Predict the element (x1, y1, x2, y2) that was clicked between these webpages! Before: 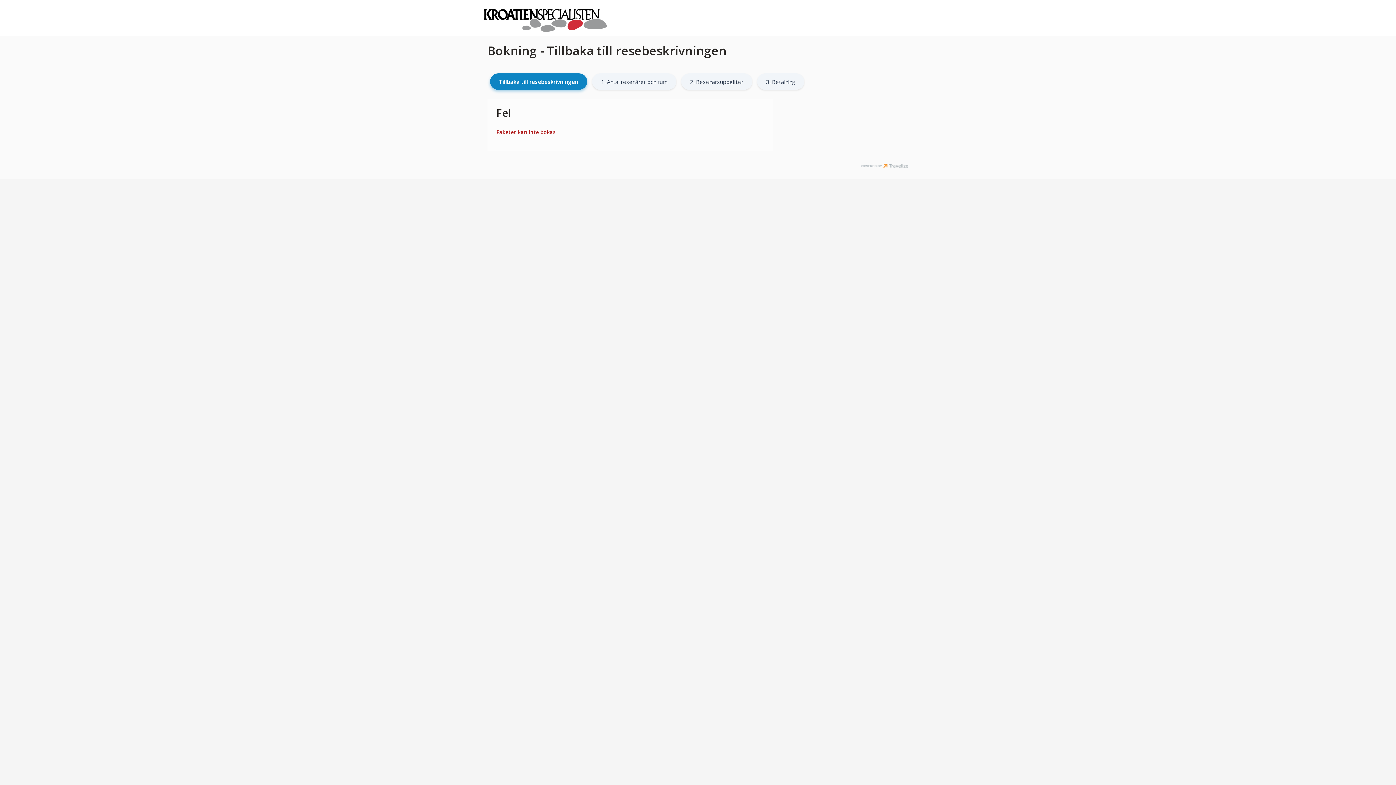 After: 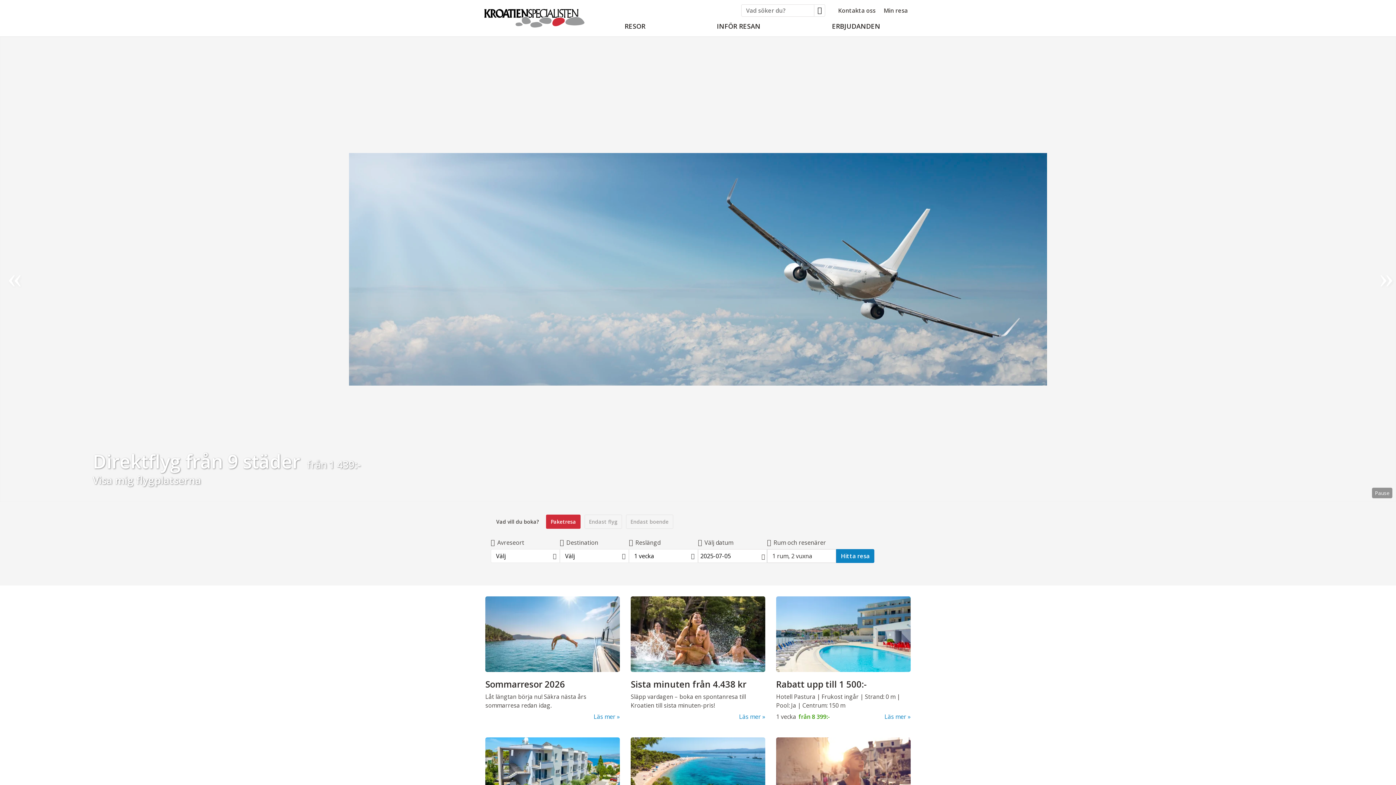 Action: bbox: (480, 0, 610, 35)